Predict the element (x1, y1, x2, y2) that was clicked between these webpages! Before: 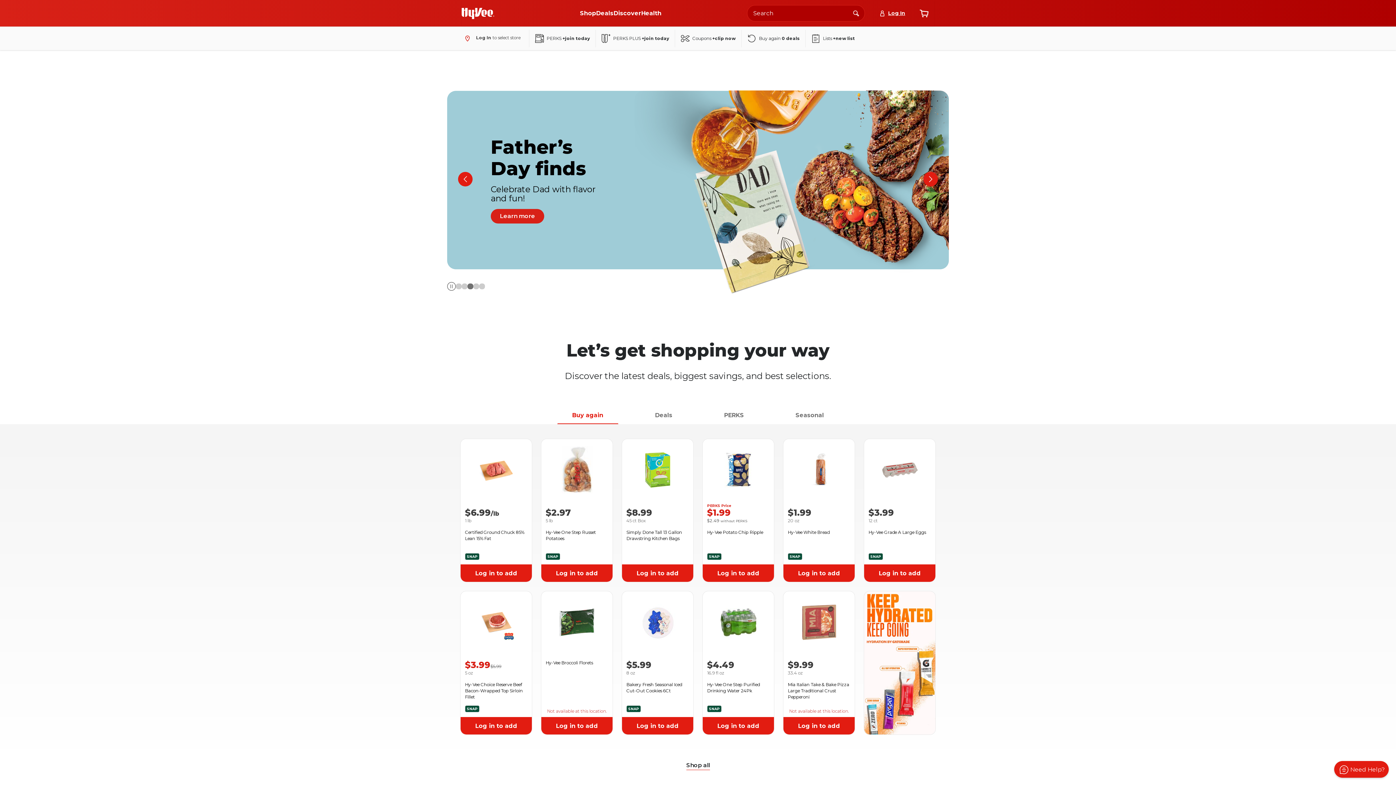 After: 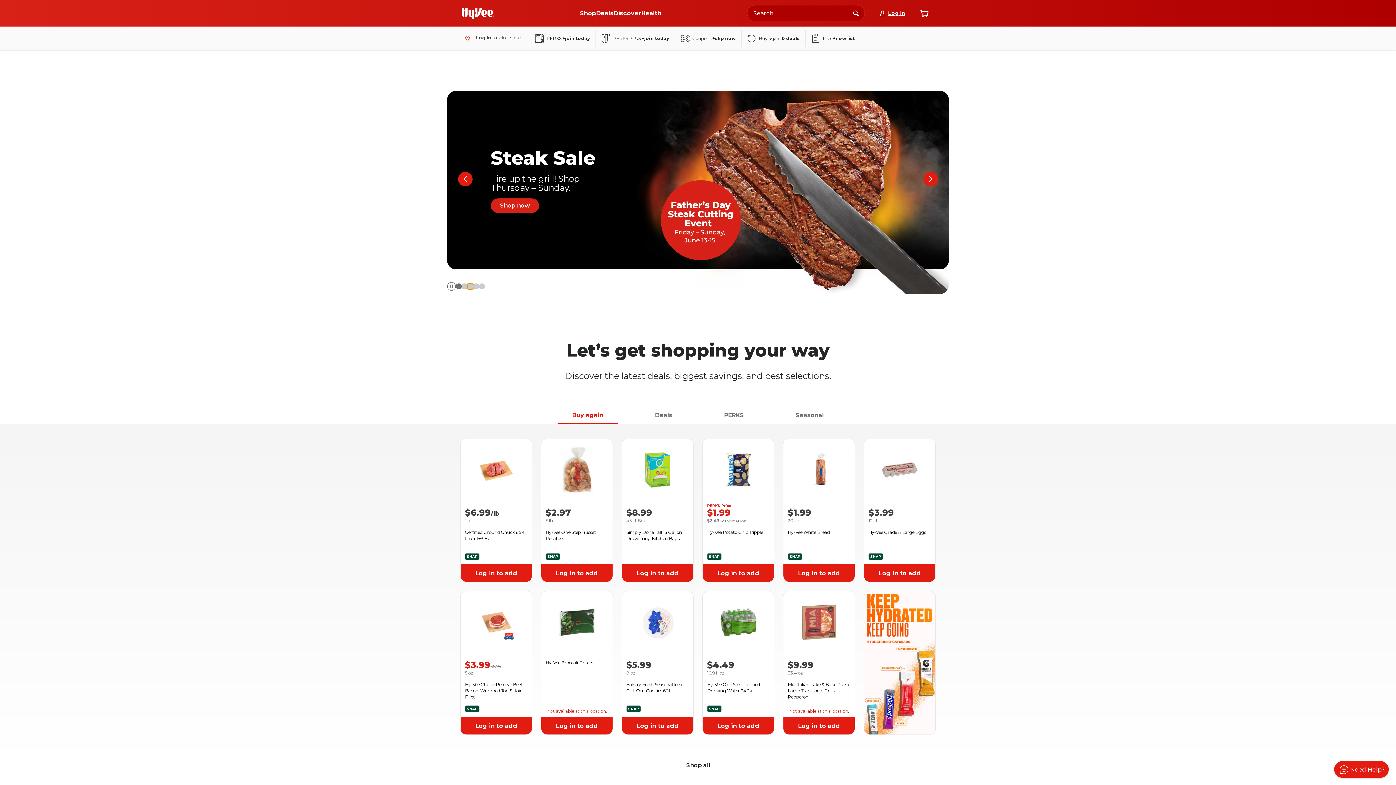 Action: label: Banner Item Number 2 bbox: (467, 283, 473, 289)